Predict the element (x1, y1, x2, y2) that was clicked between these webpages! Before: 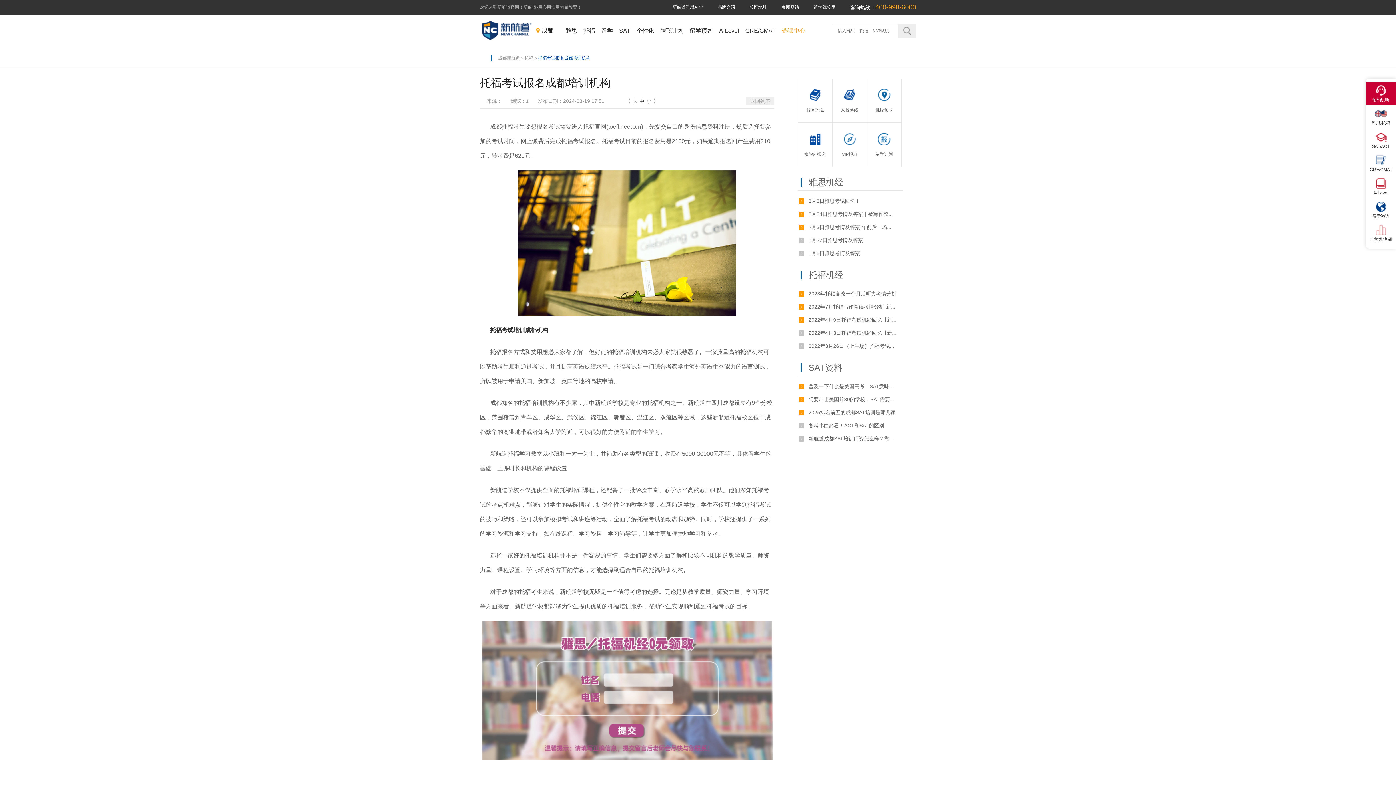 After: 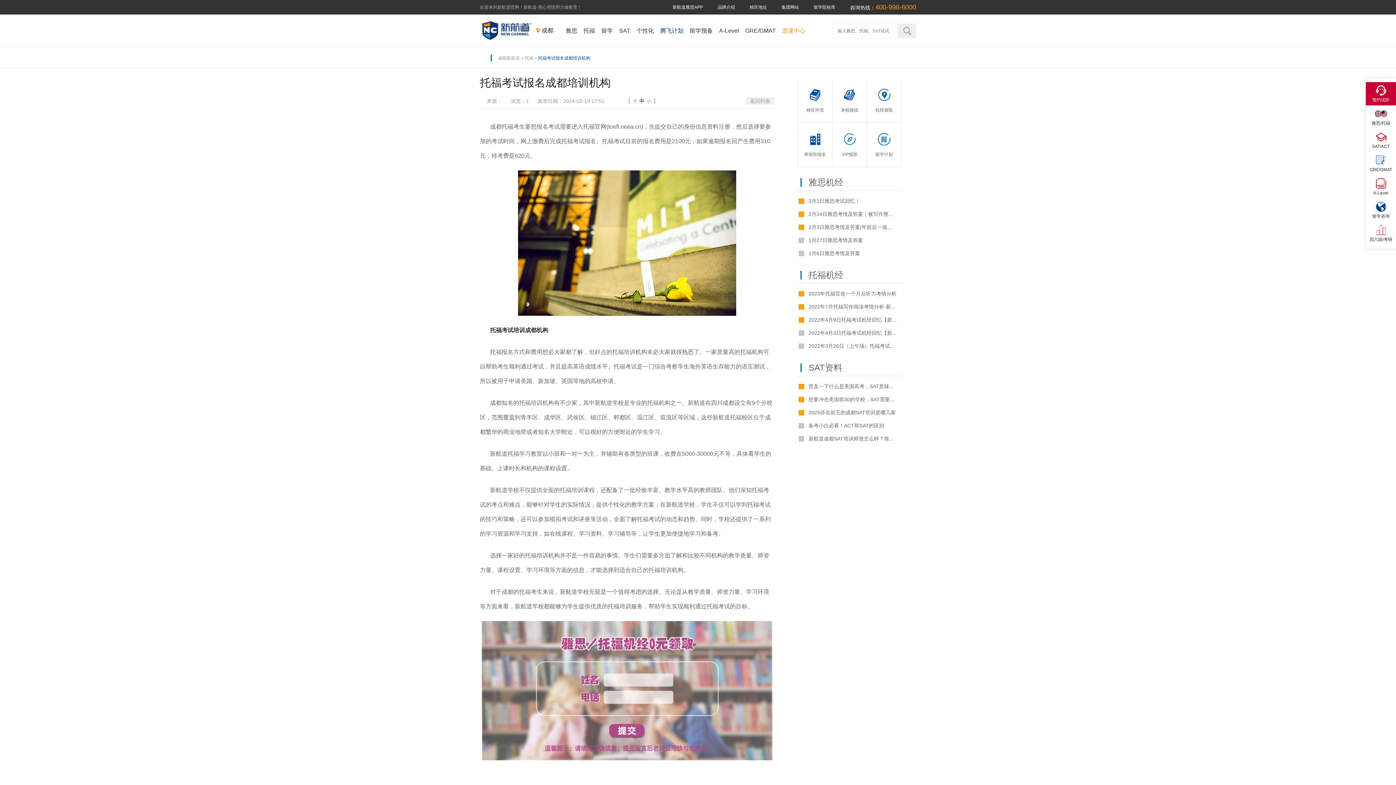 Action: bbox: (659, 21, 684, 40) label: 腾飞计划